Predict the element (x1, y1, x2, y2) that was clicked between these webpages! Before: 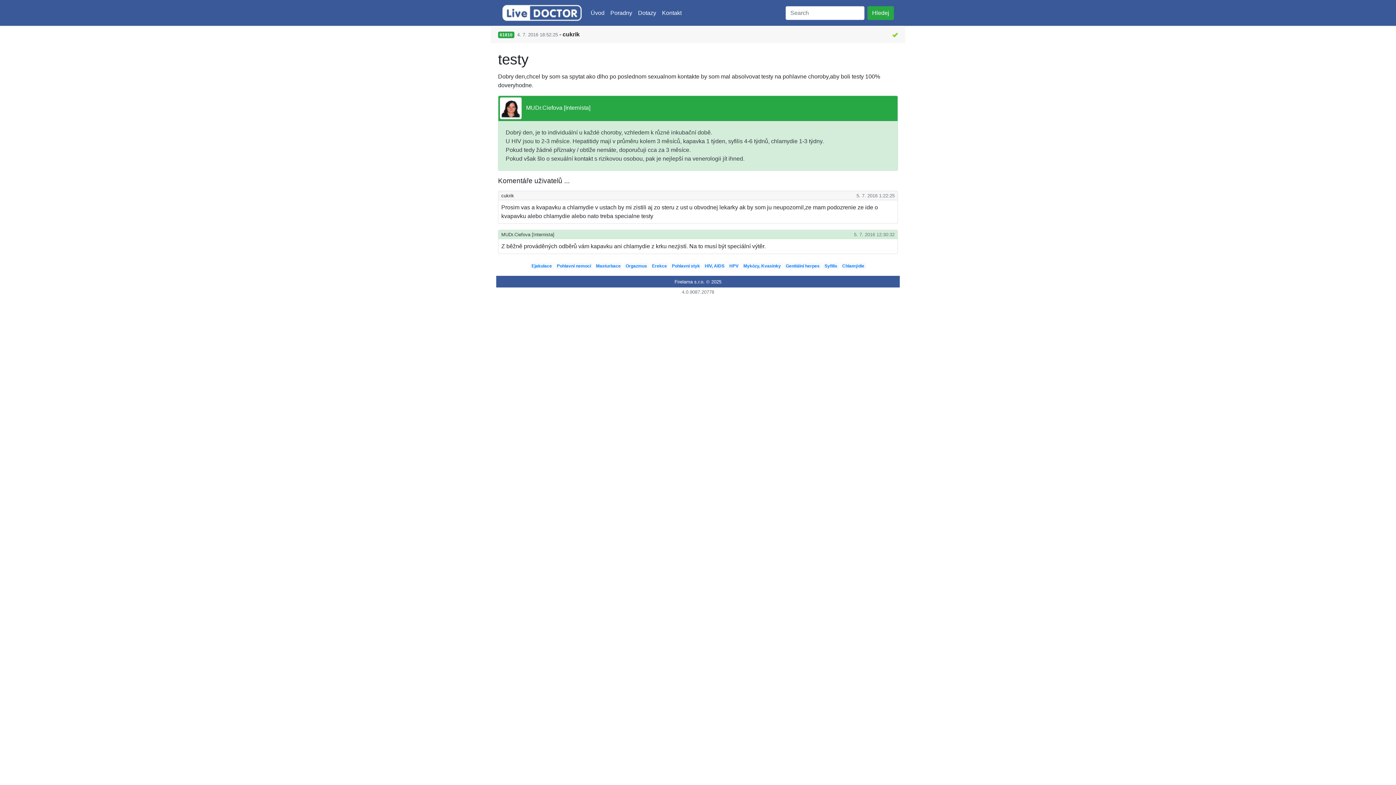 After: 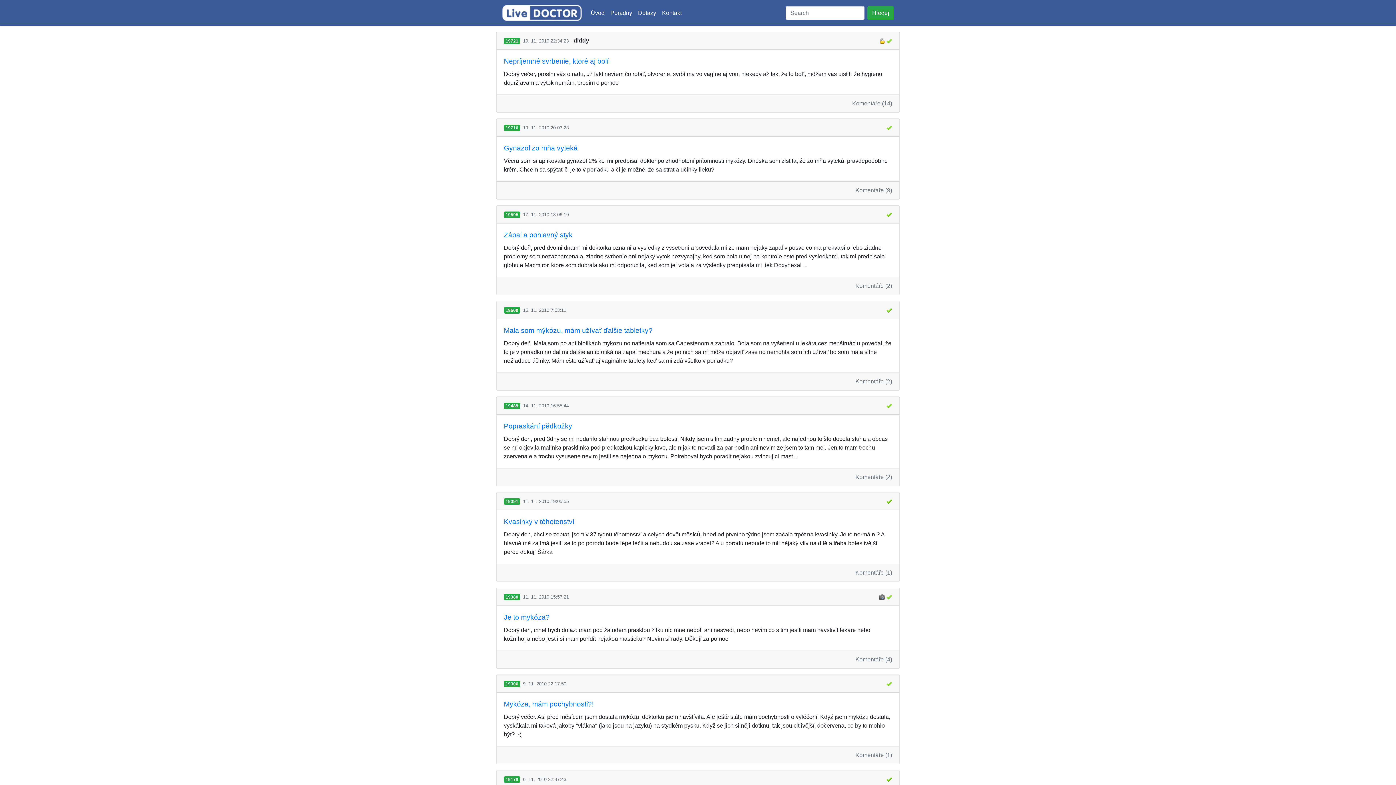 Action: bbox: (743, 263, 781, 268) label: Mykózy, Kvasinky